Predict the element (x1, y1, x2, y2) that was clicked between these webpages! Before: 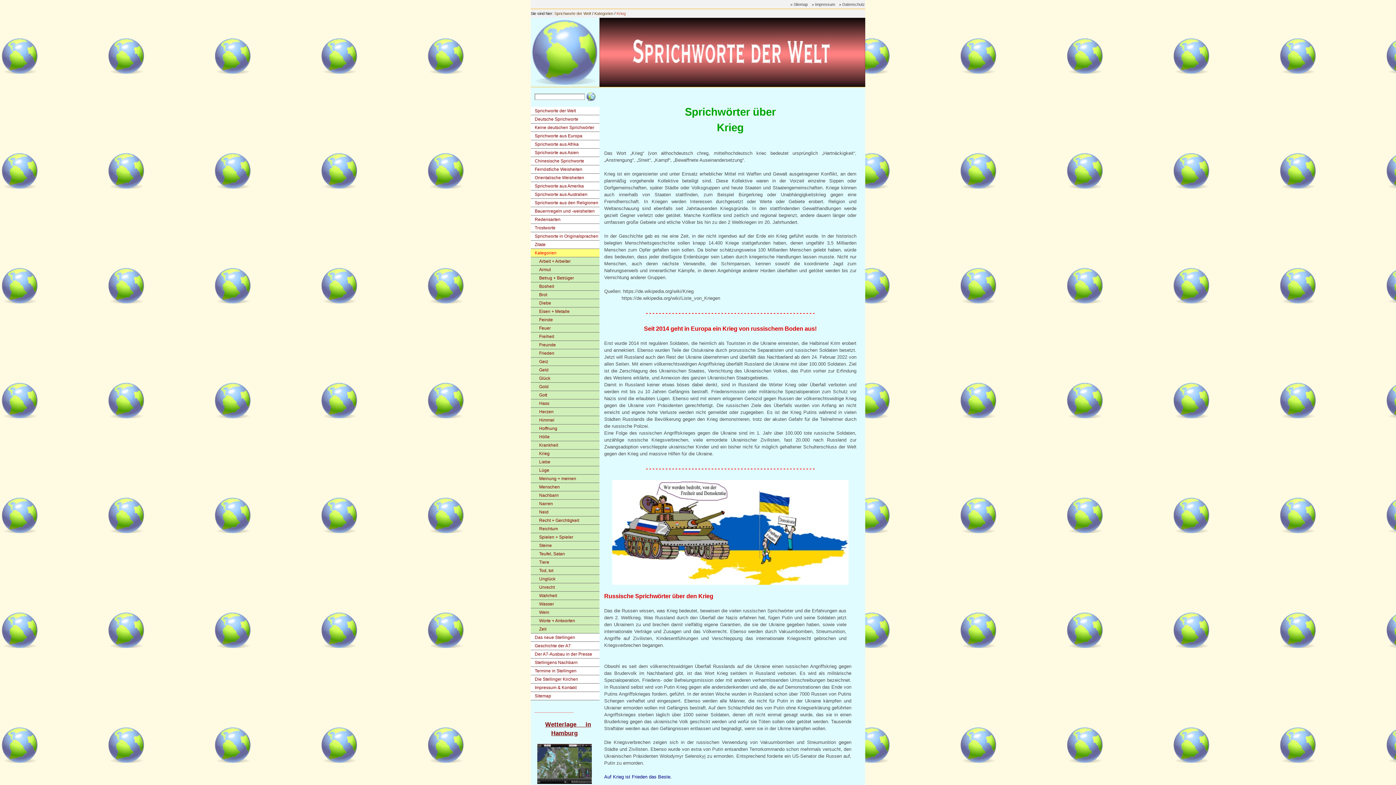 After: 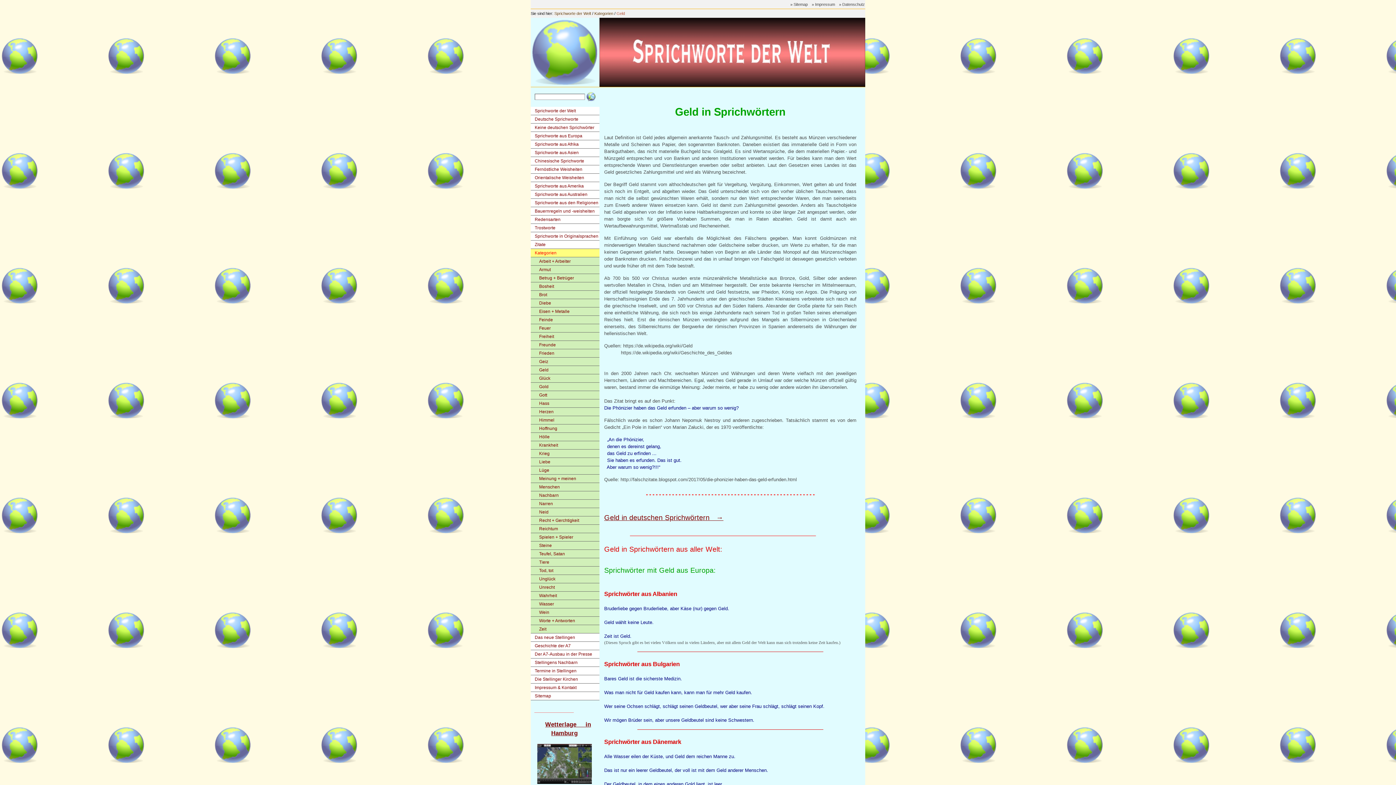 Action: bbox: (531, 366, 599, 374) label: Geld